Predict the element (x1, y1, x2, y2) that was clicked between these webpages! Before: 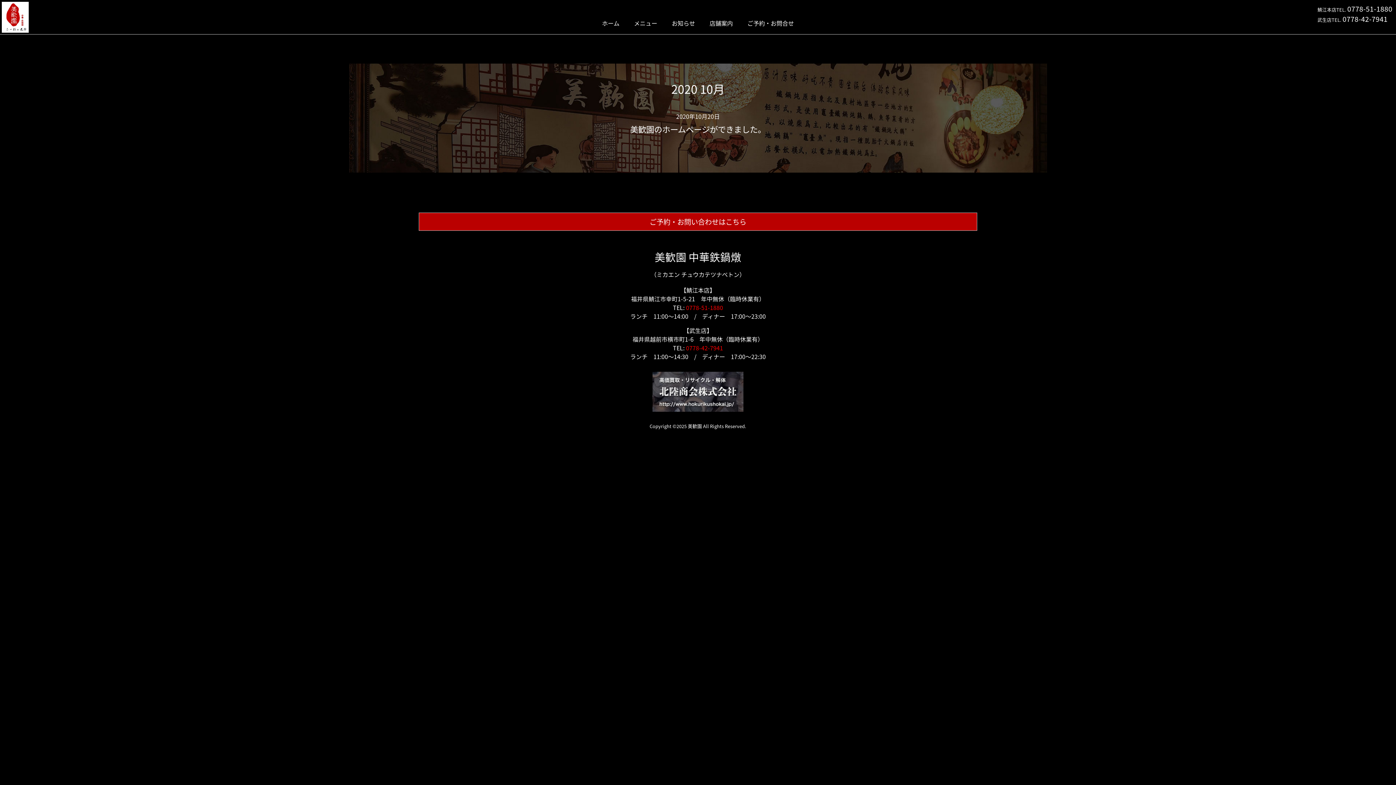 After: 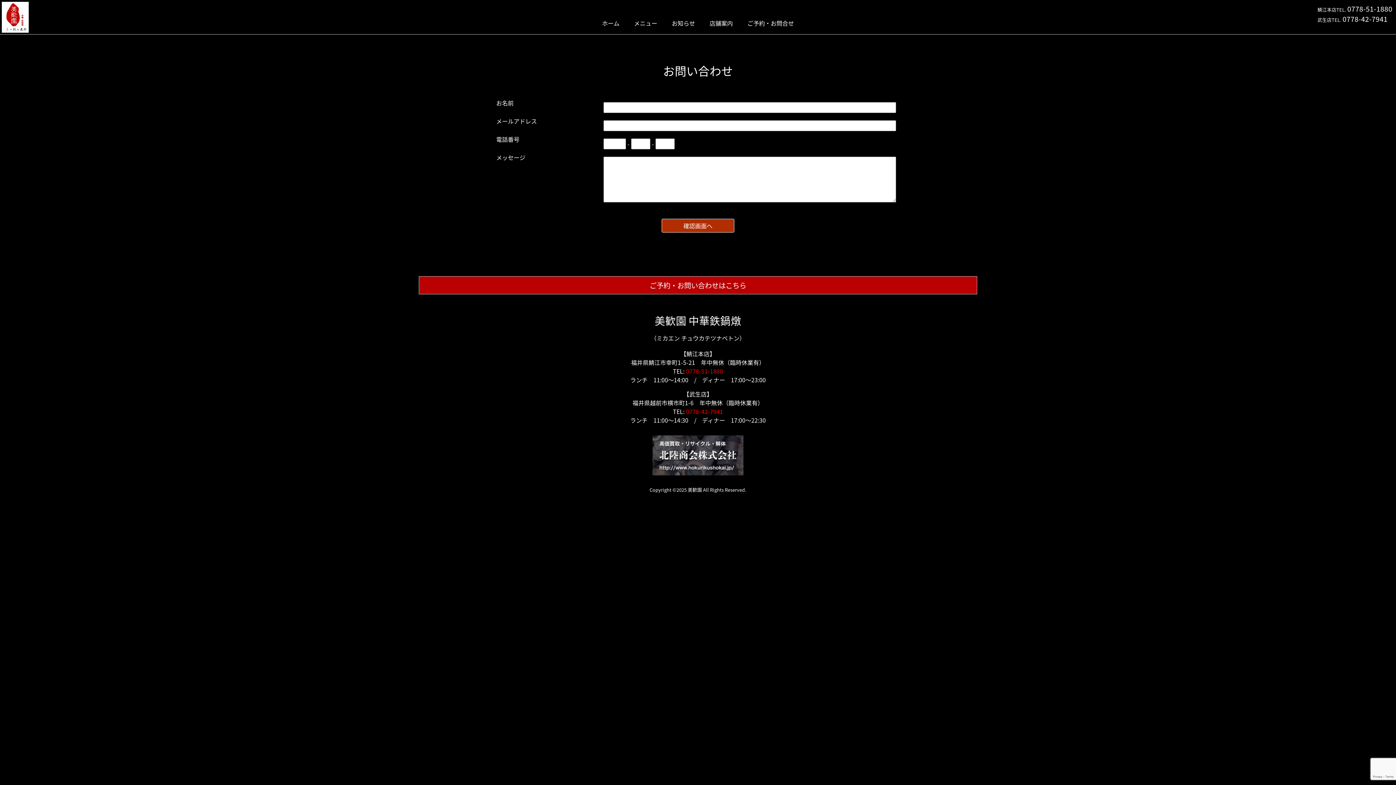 Action: label: ご予約・お問い合わせはこちら bbox: (418, 212, 977, 230)